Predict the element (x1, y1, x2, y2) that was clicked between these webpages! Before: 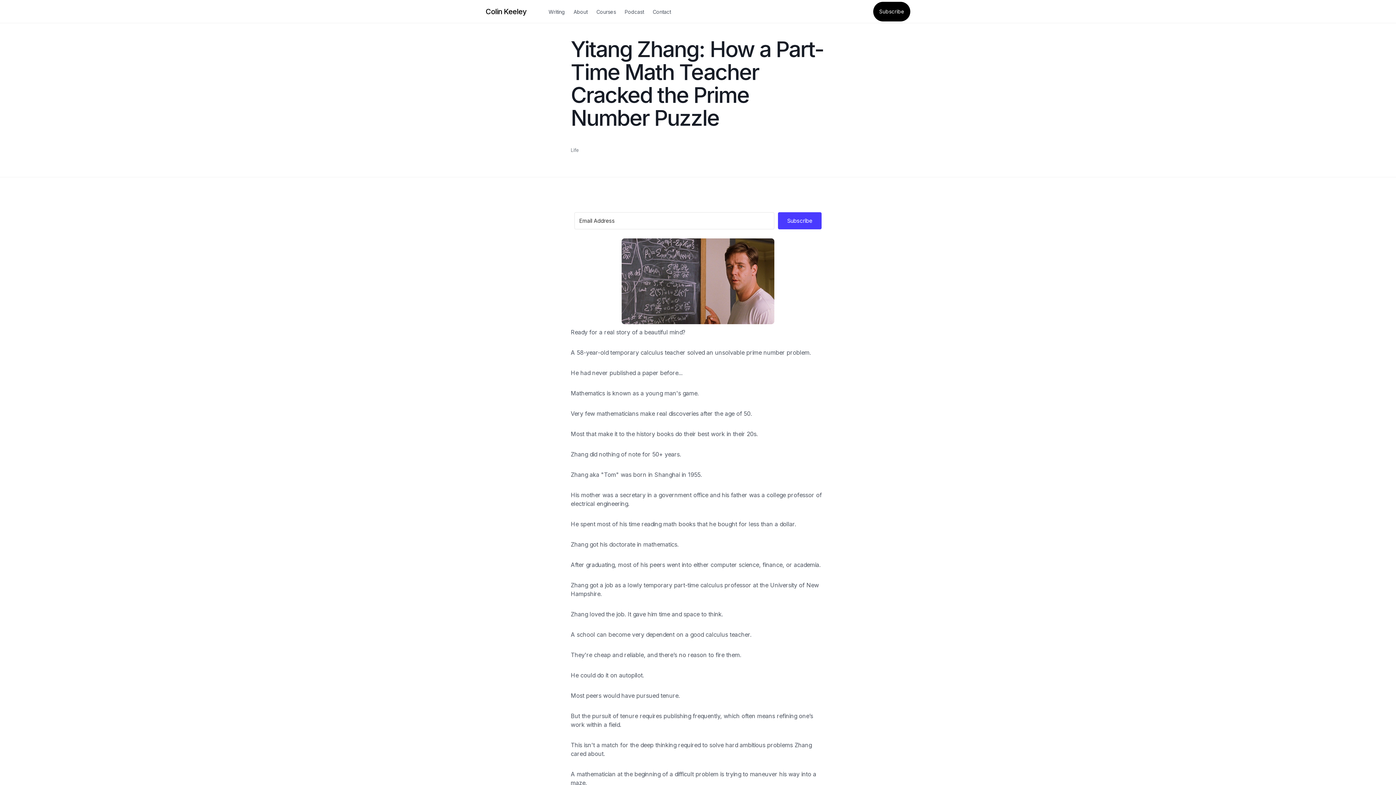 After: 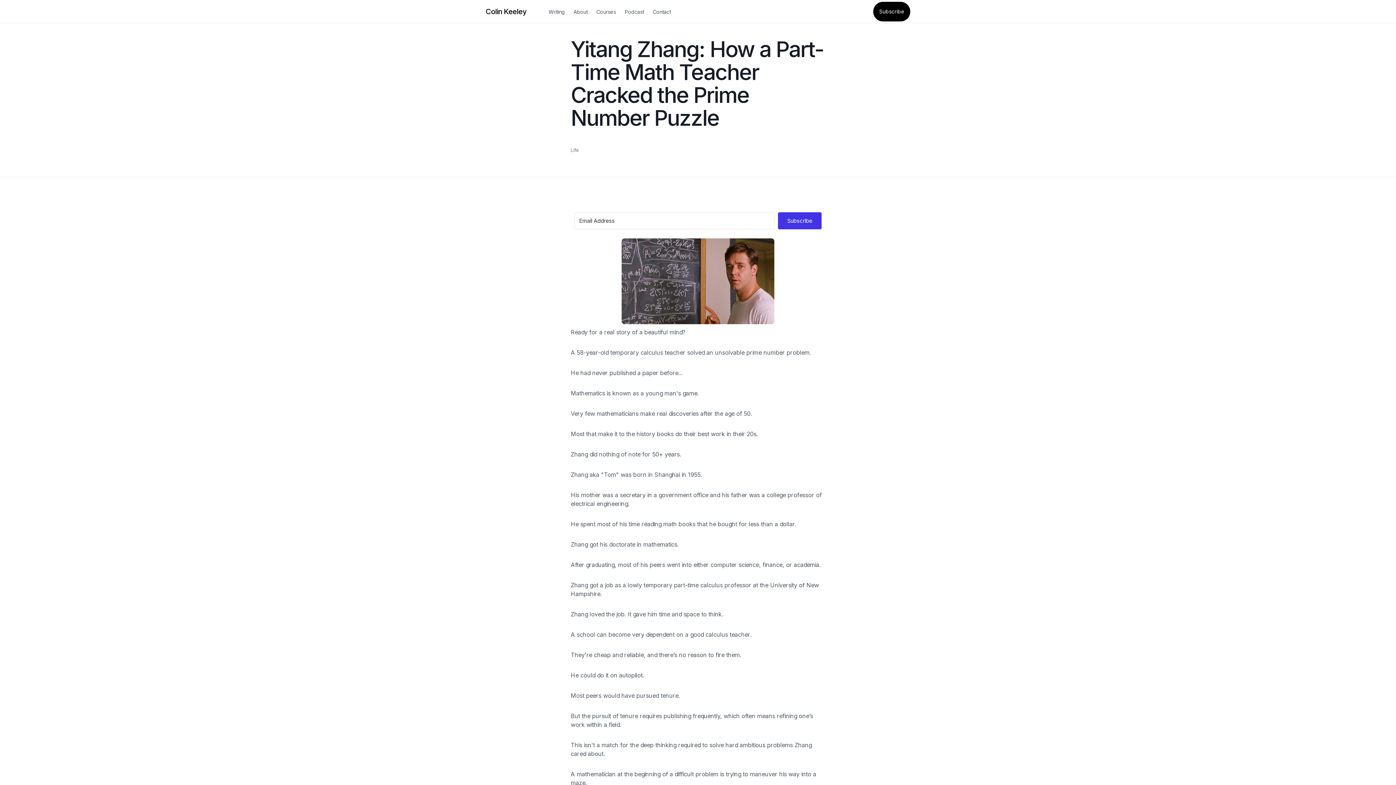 Action: label: Subscribe bbox: (778, 212, 821, 229)